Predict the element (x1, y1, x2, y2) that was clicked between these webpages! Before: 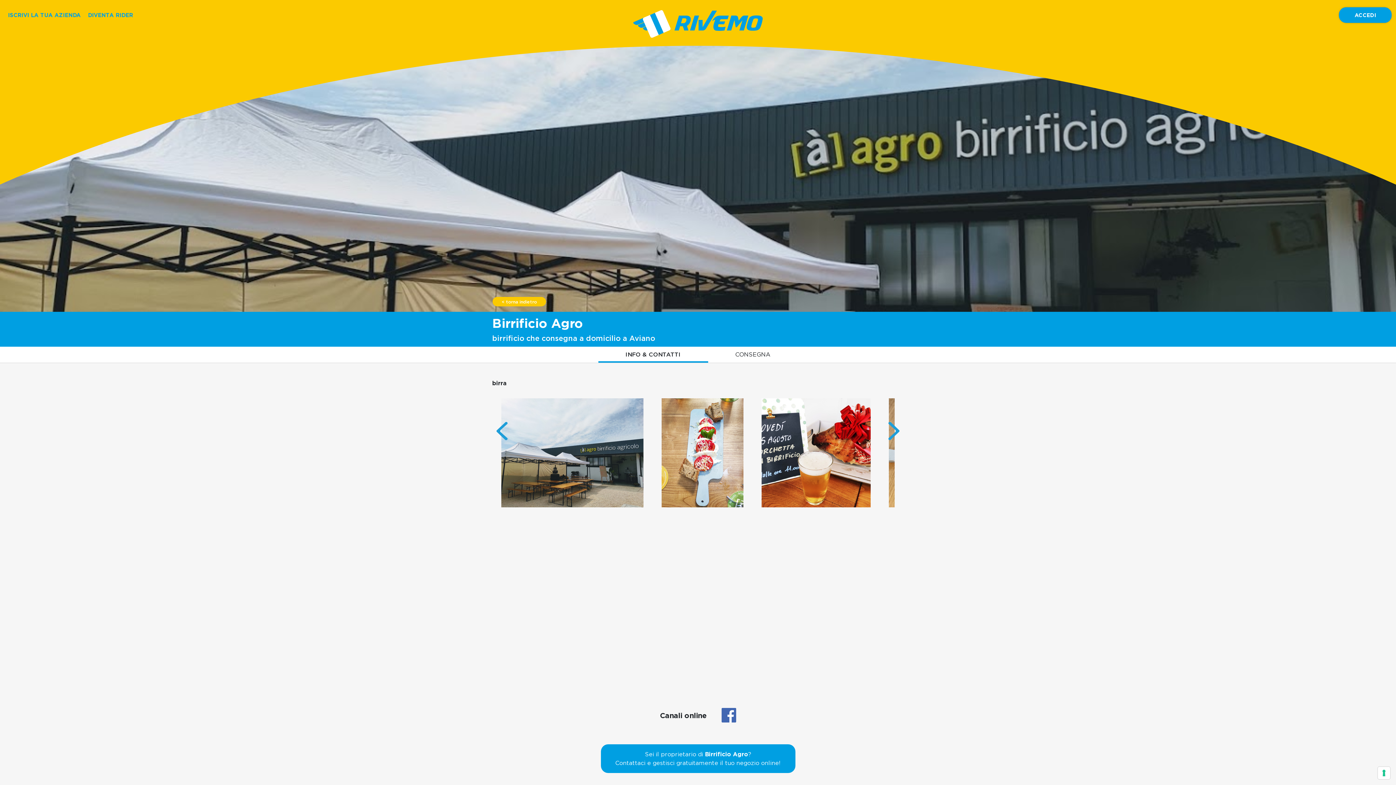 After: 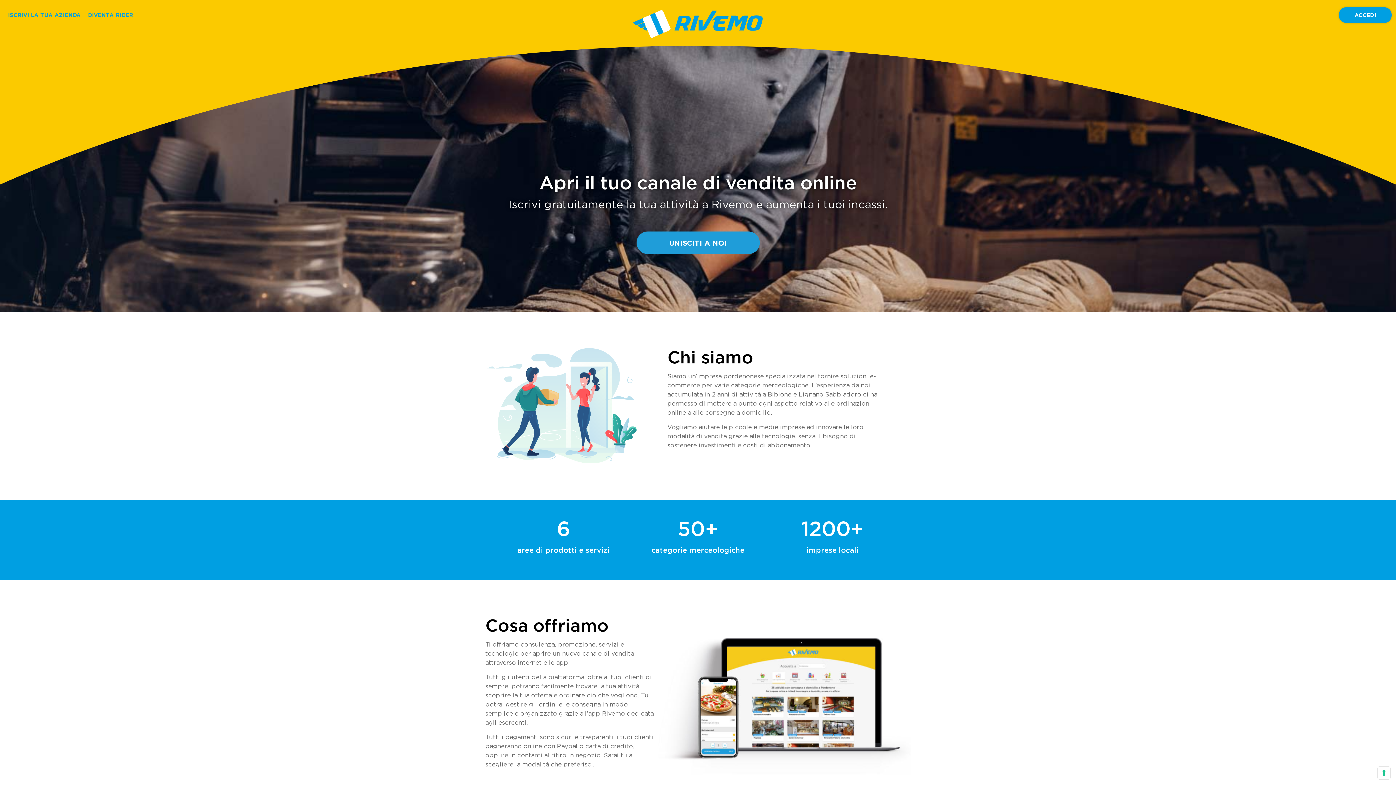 Action: label: ISCRIVI LA TUA AZIENDA bbox: (8, 11, 80, 19)